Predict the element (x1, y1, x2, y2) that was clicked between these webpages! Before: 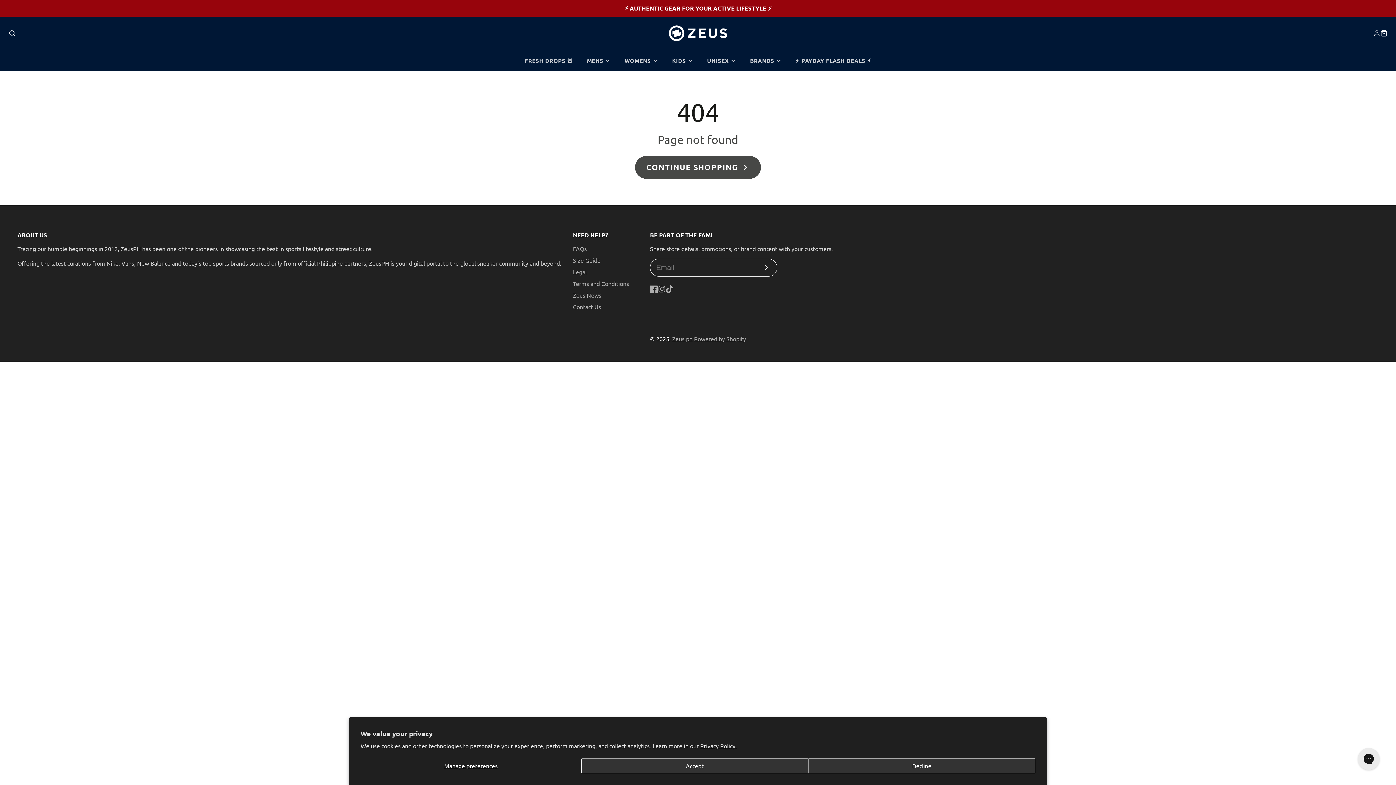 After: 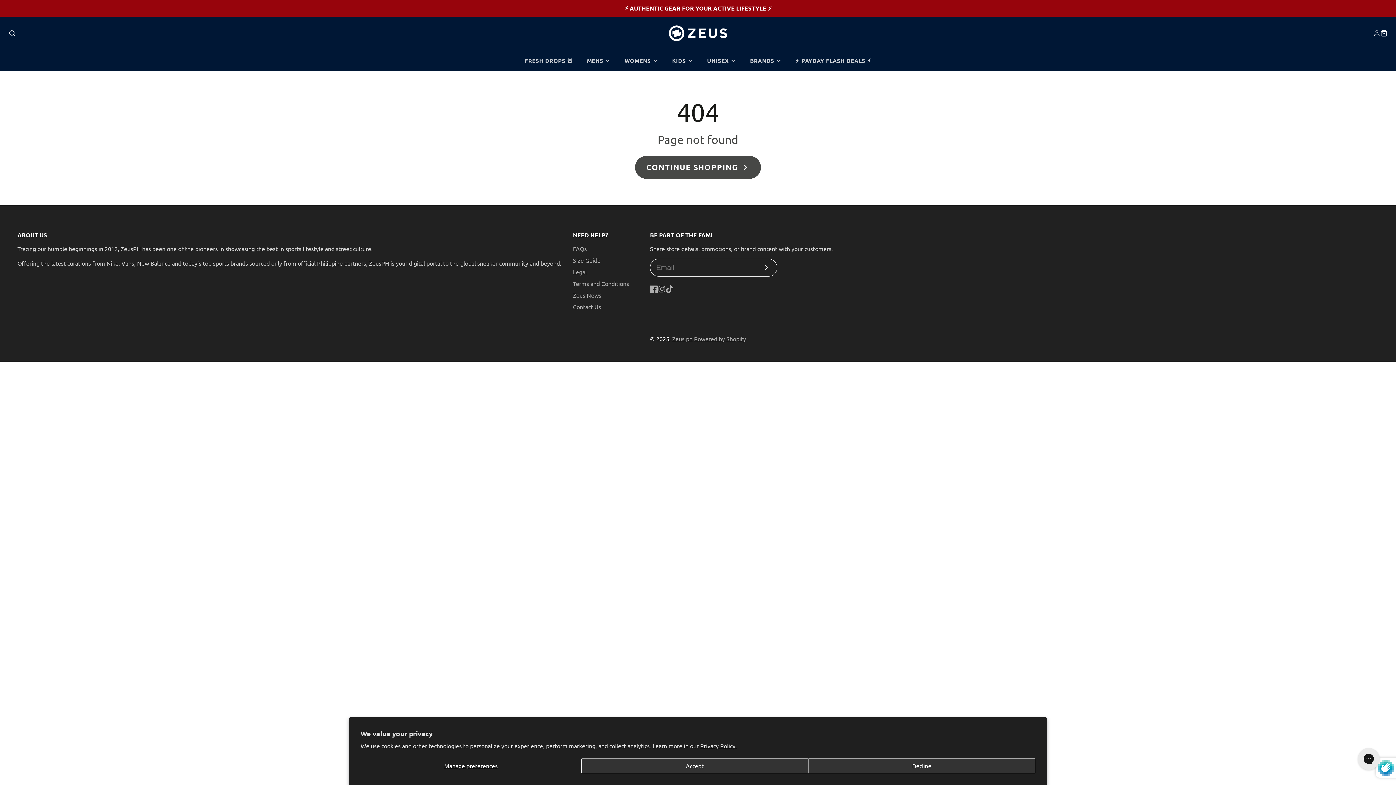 Action: bbox: (755, 262, 777, 272) label: Subscribe